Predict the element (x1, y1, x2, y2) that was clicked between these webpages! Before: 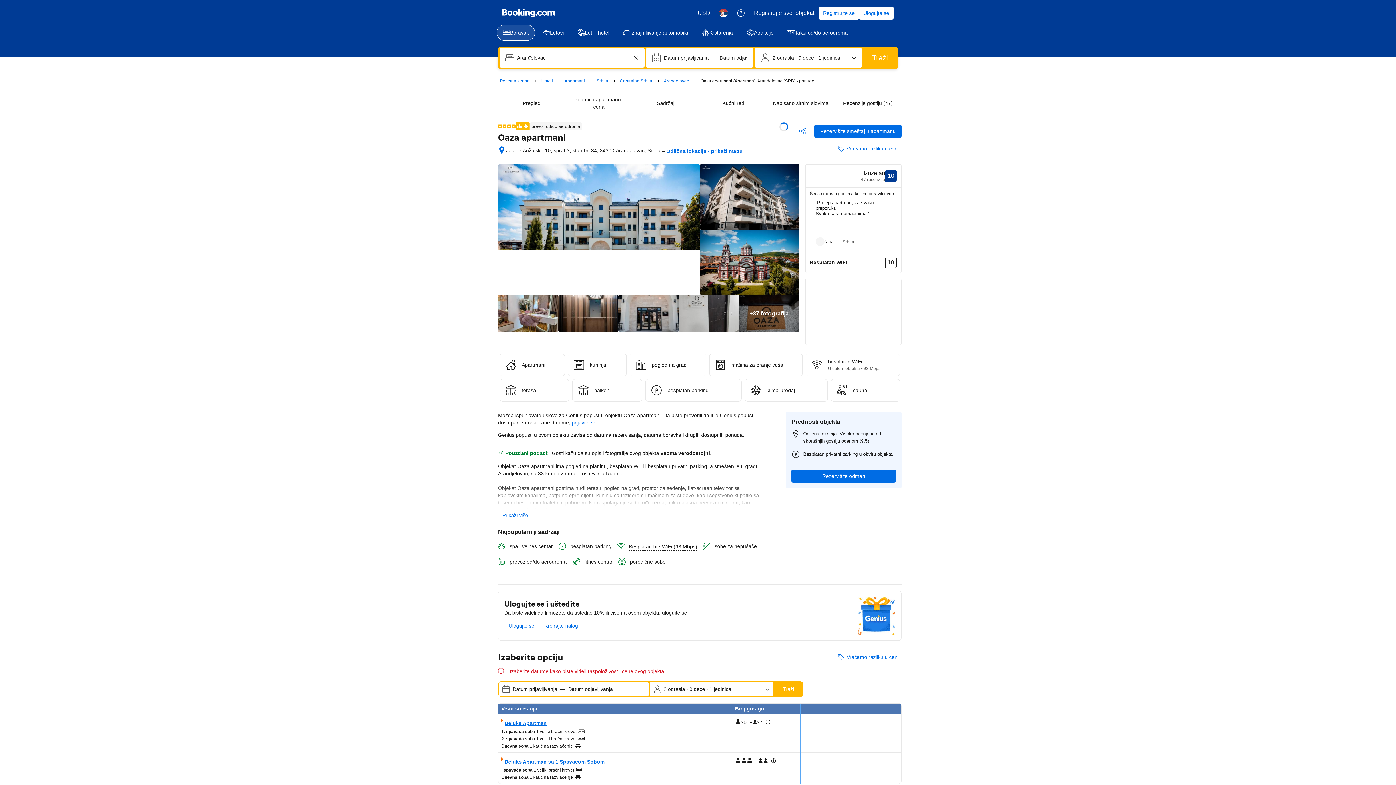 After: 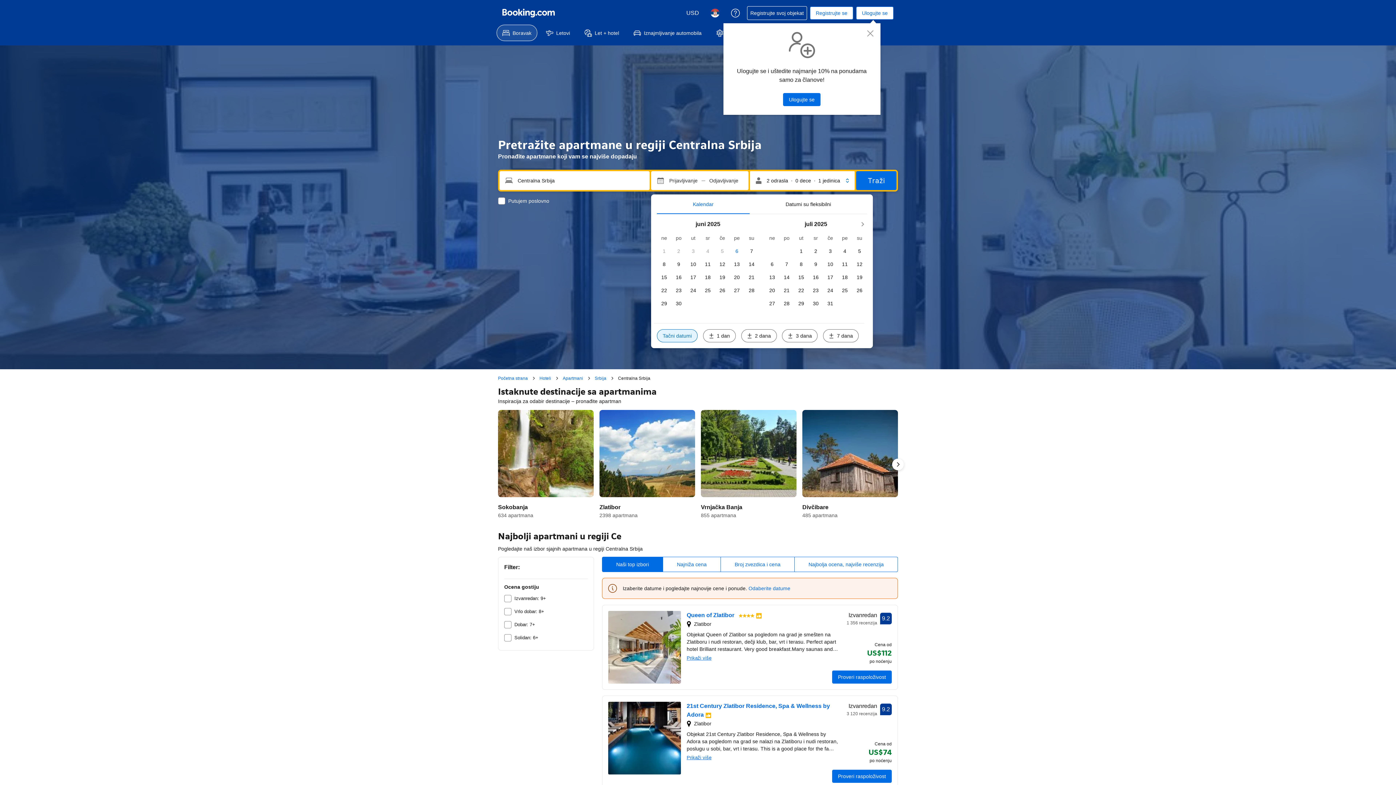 Action: bbox: (620, 77, 652, 84) label: Centralna Srbija